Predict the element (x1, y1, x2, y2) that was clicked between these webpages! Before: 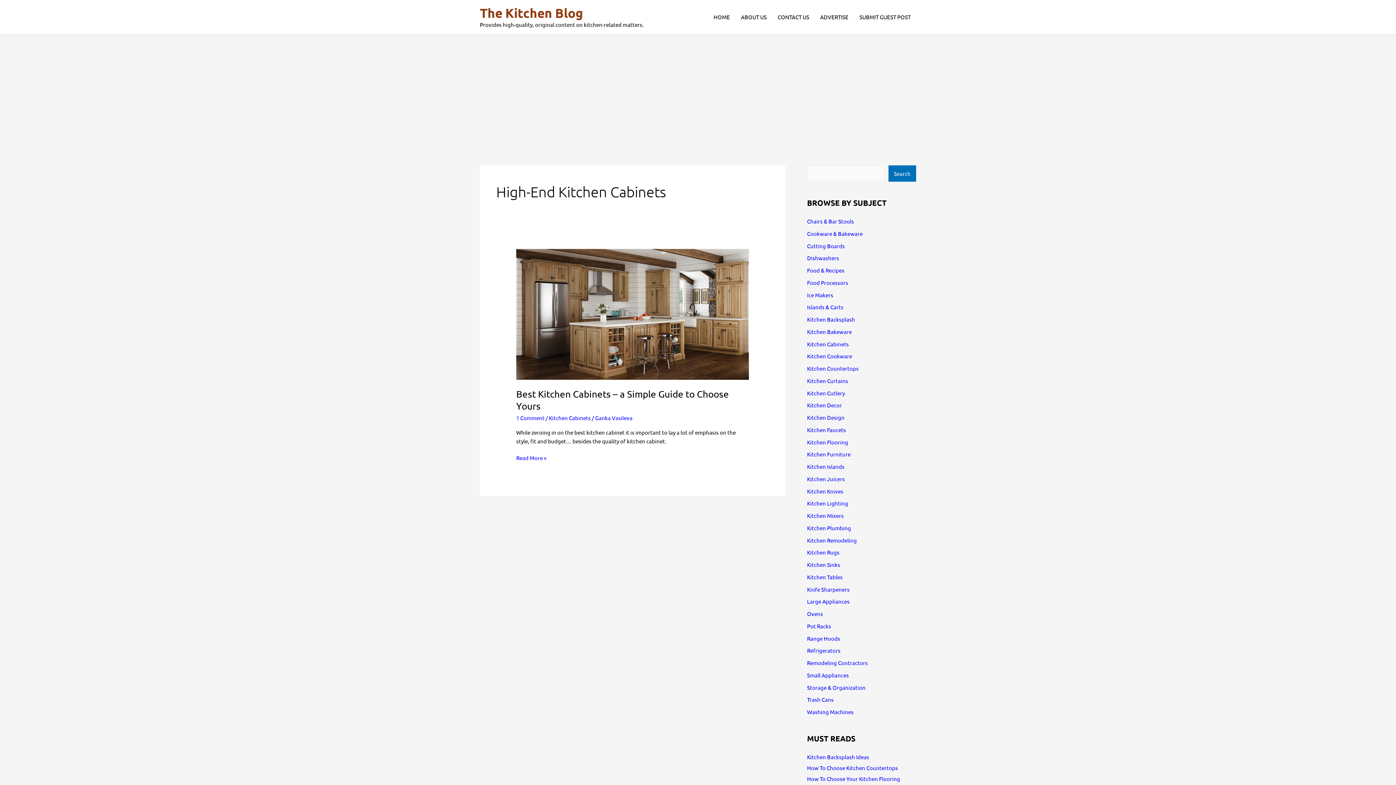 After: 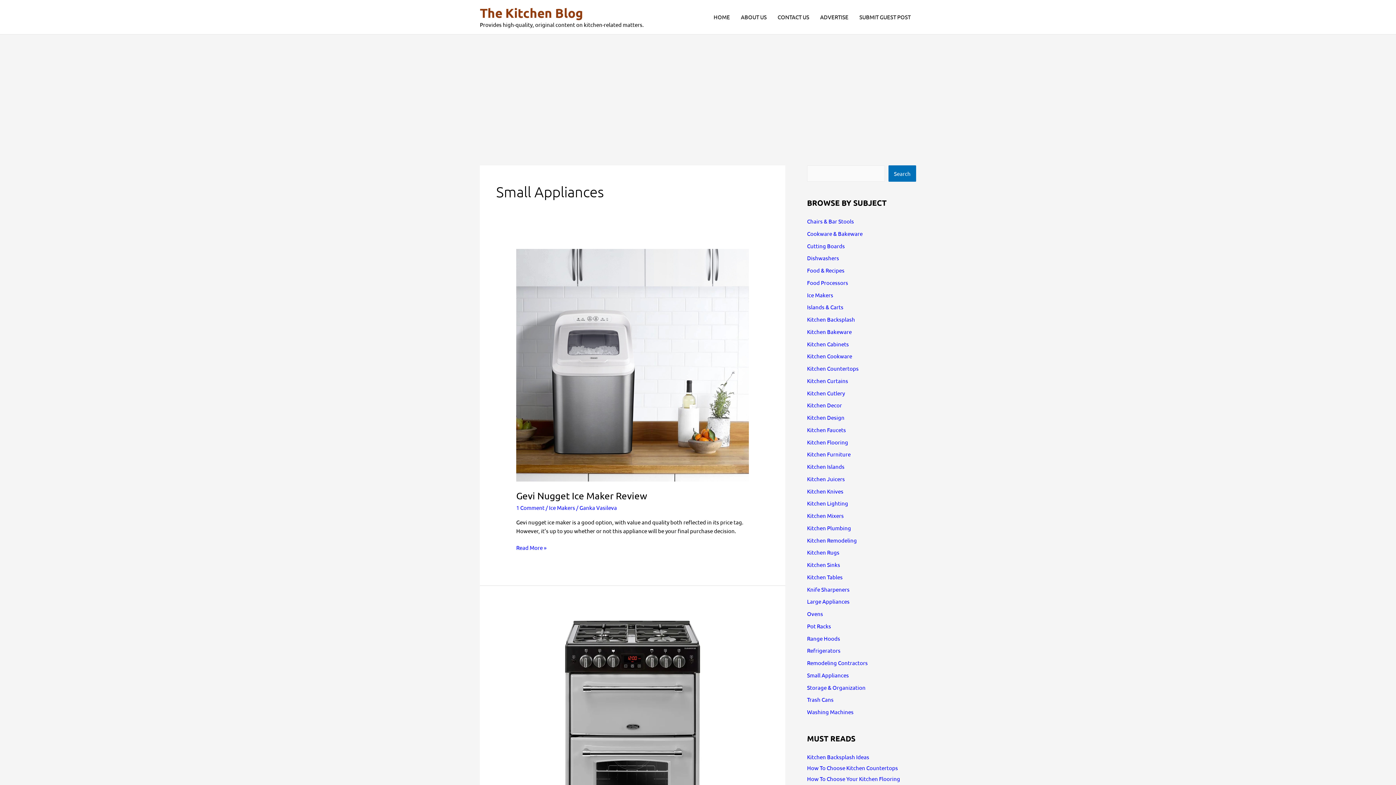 Action: bbox: (807, 671, 849, 678) label: Small Appliances